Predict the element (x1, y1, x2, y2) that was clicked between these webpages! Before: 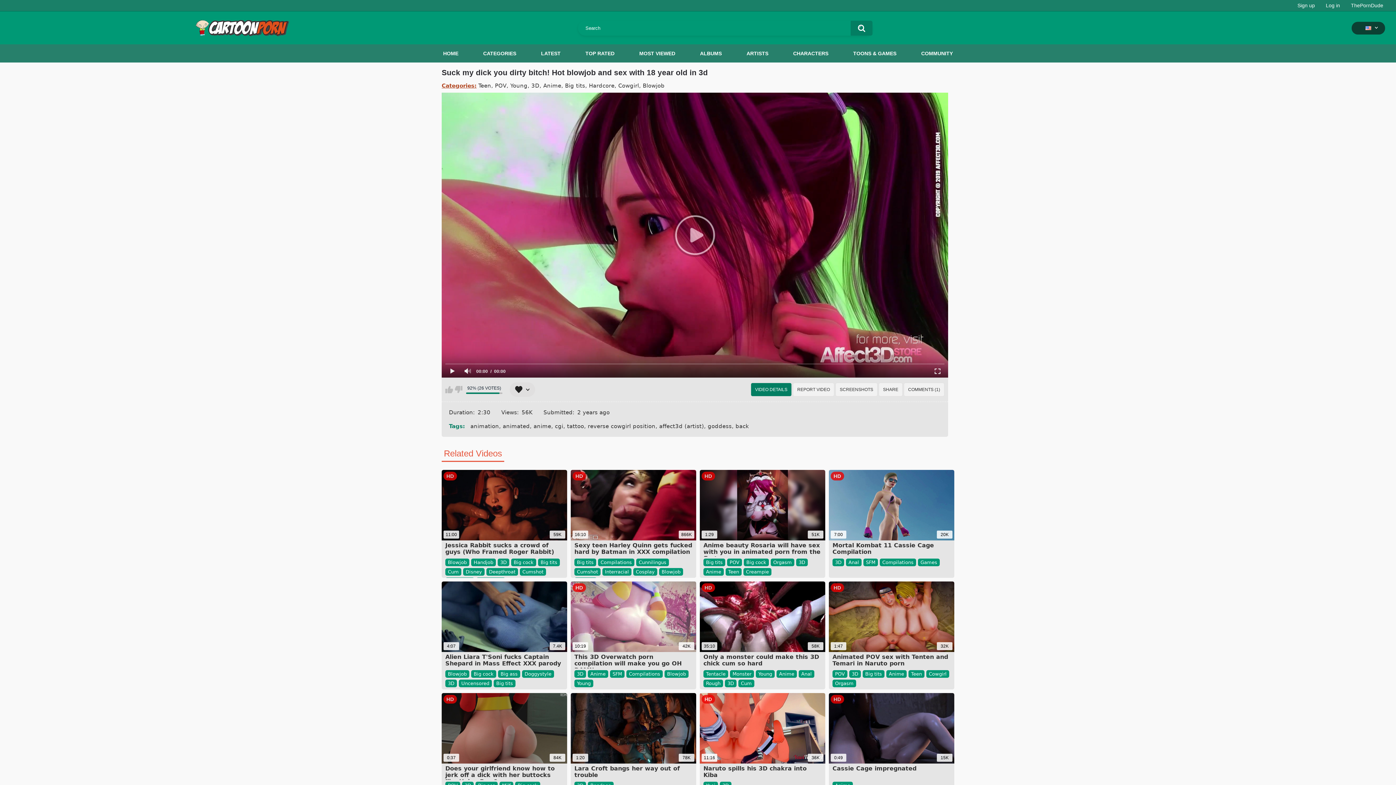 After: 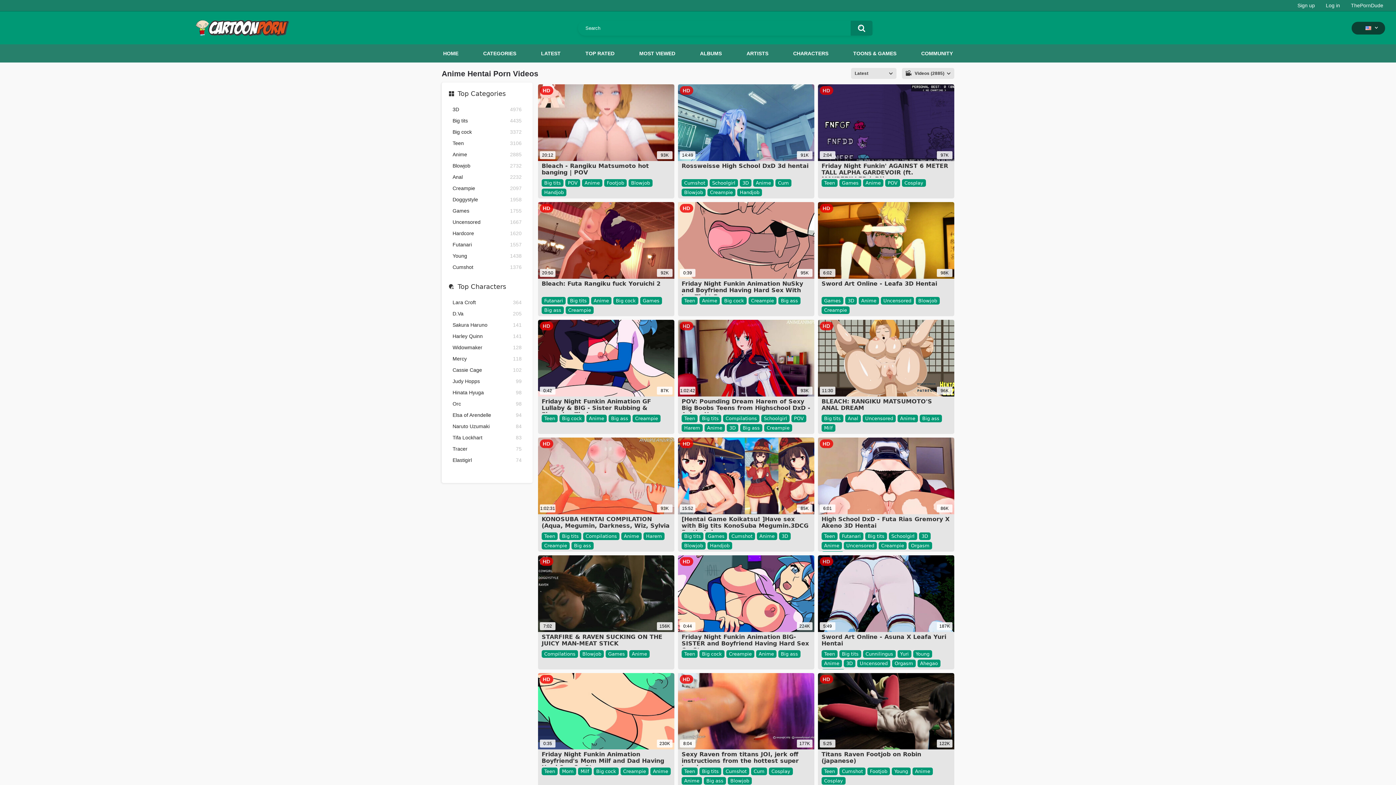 Action: label: Anime bbox: (543, 82, 563, 89)